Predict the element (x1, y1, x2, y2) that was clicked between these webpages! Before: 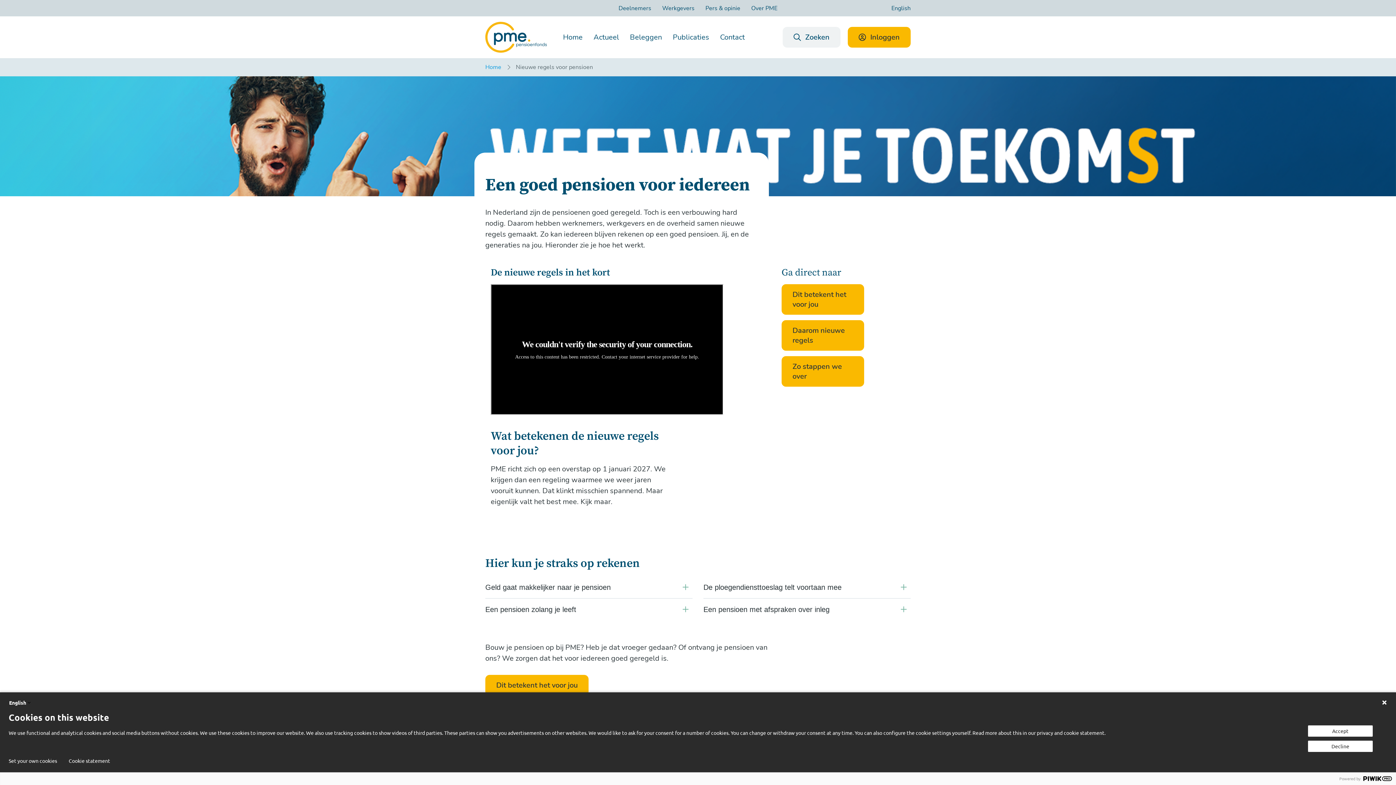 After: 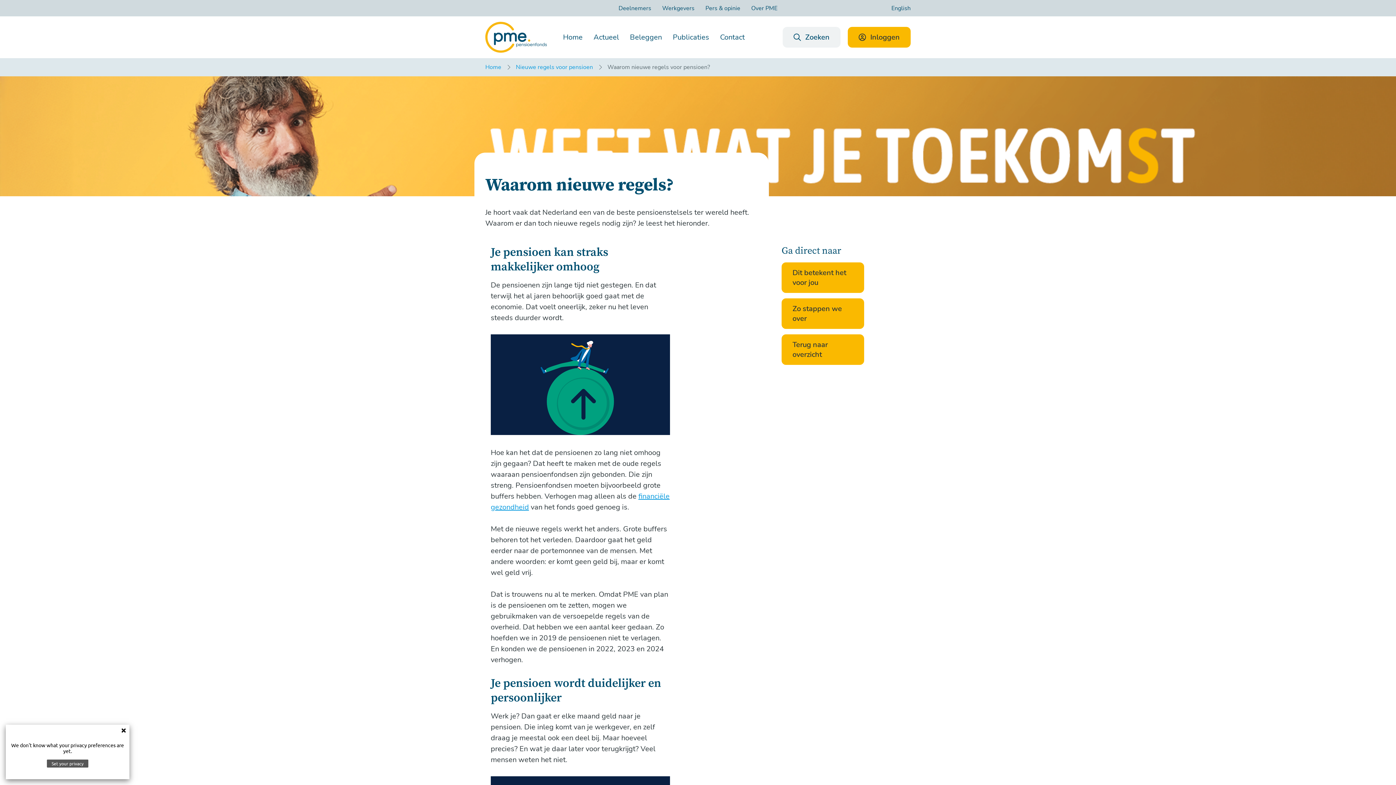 Action: bbox: (781, 320, 864, 350) label: Daarom nieuwe regels